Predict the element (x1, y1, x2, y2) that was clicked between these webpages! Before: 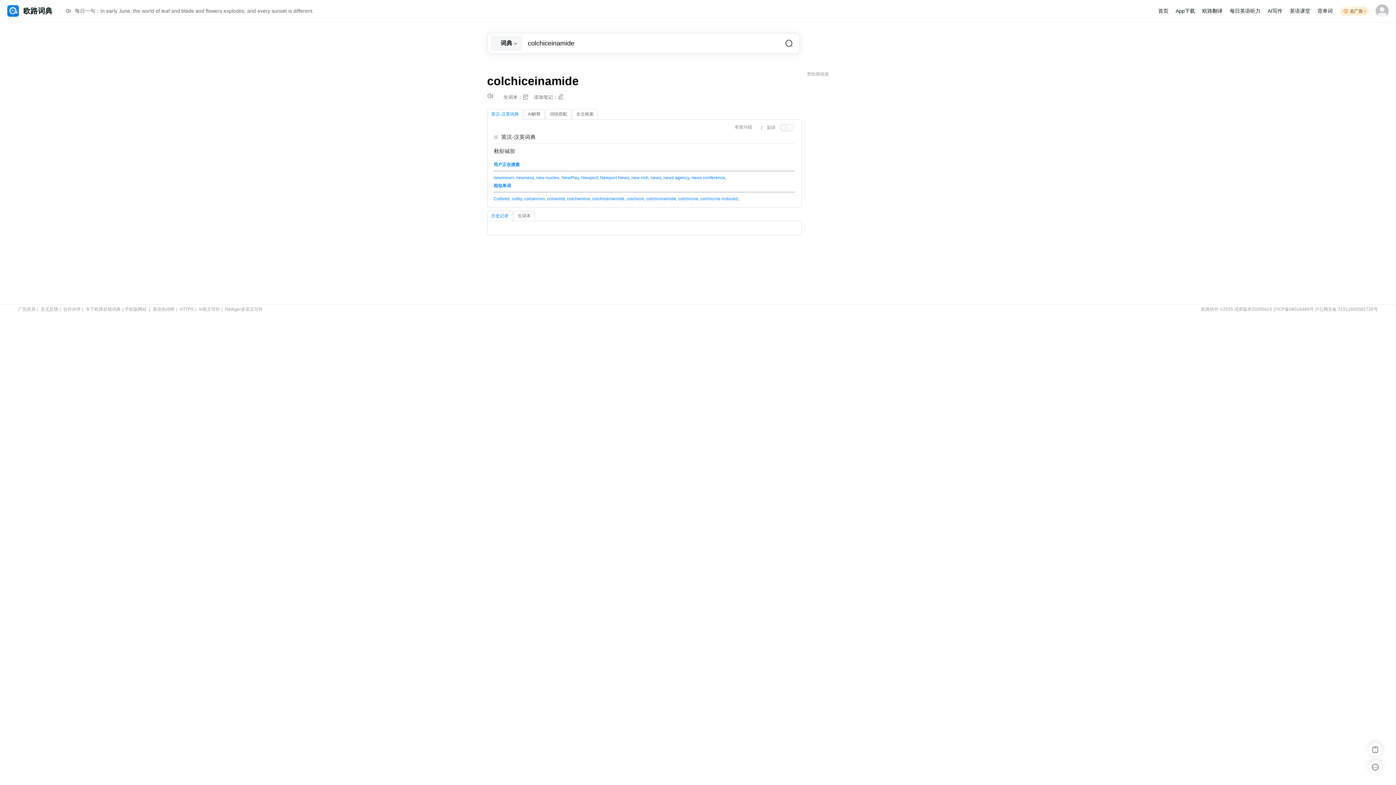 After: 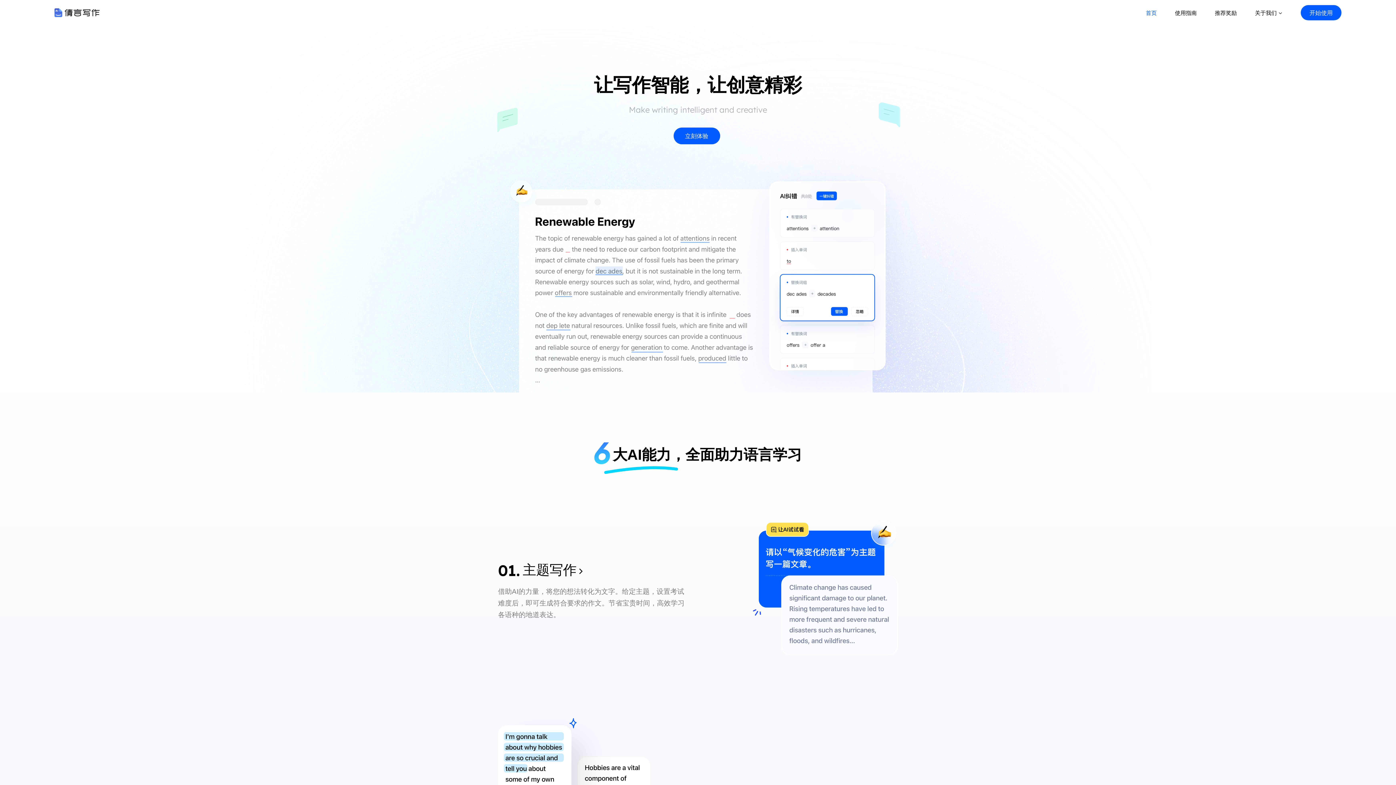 Action: bbox: (198, 306, 220, 312) label: AI英文写作